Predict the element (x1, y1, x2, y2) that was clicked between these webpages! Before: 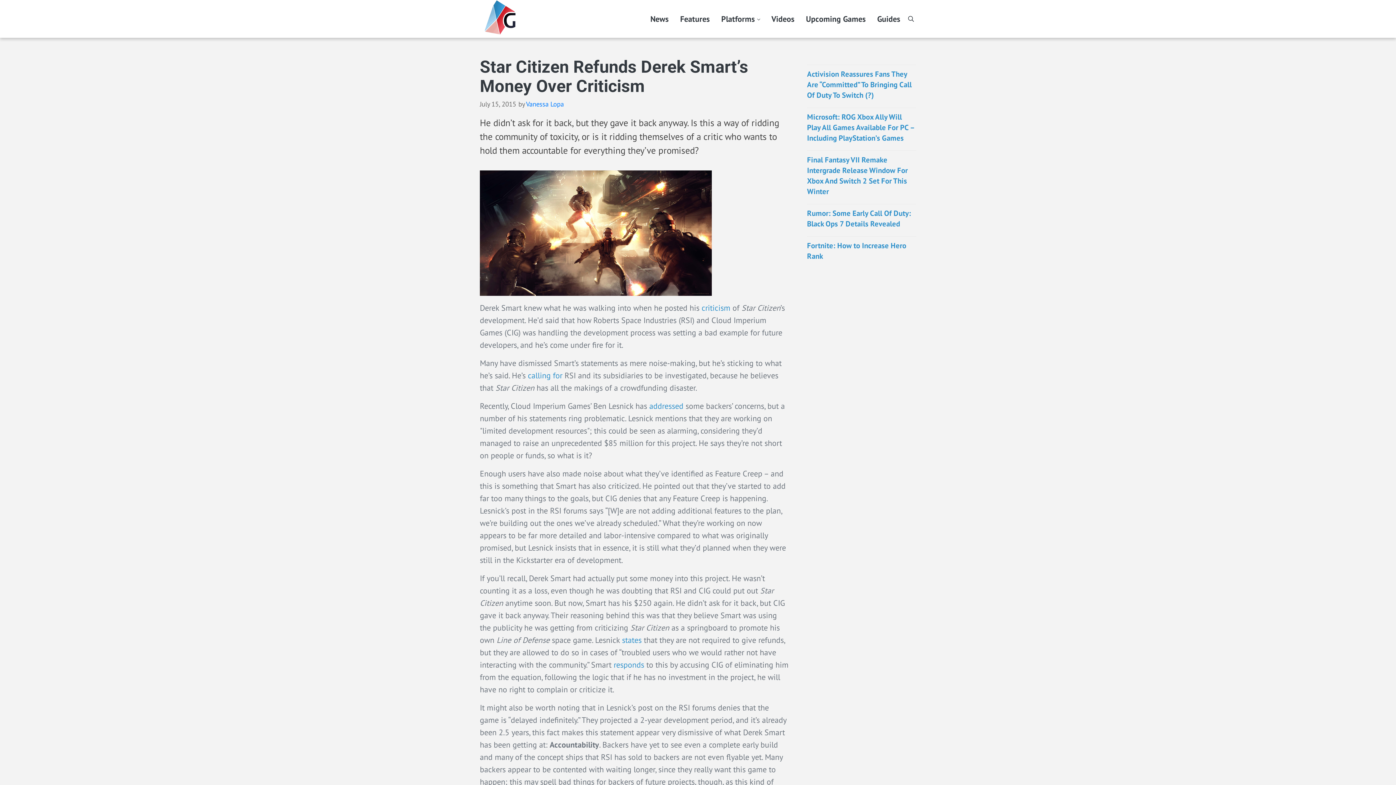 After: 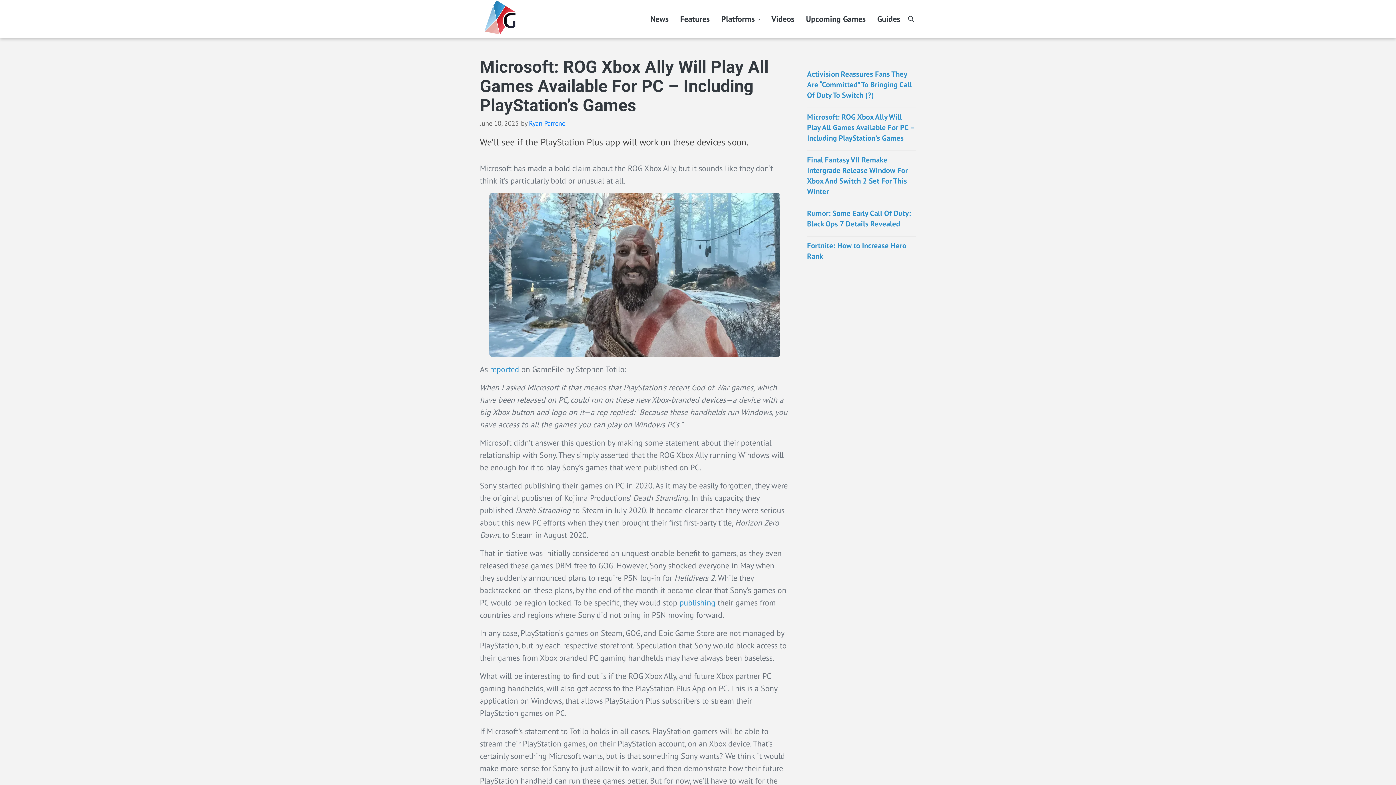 Action: label: Microsoft: ROG Xbox Ally Will Play All Games Available For PC – Including PlayStation’s Games bbox: (807, 112, 914, 142)